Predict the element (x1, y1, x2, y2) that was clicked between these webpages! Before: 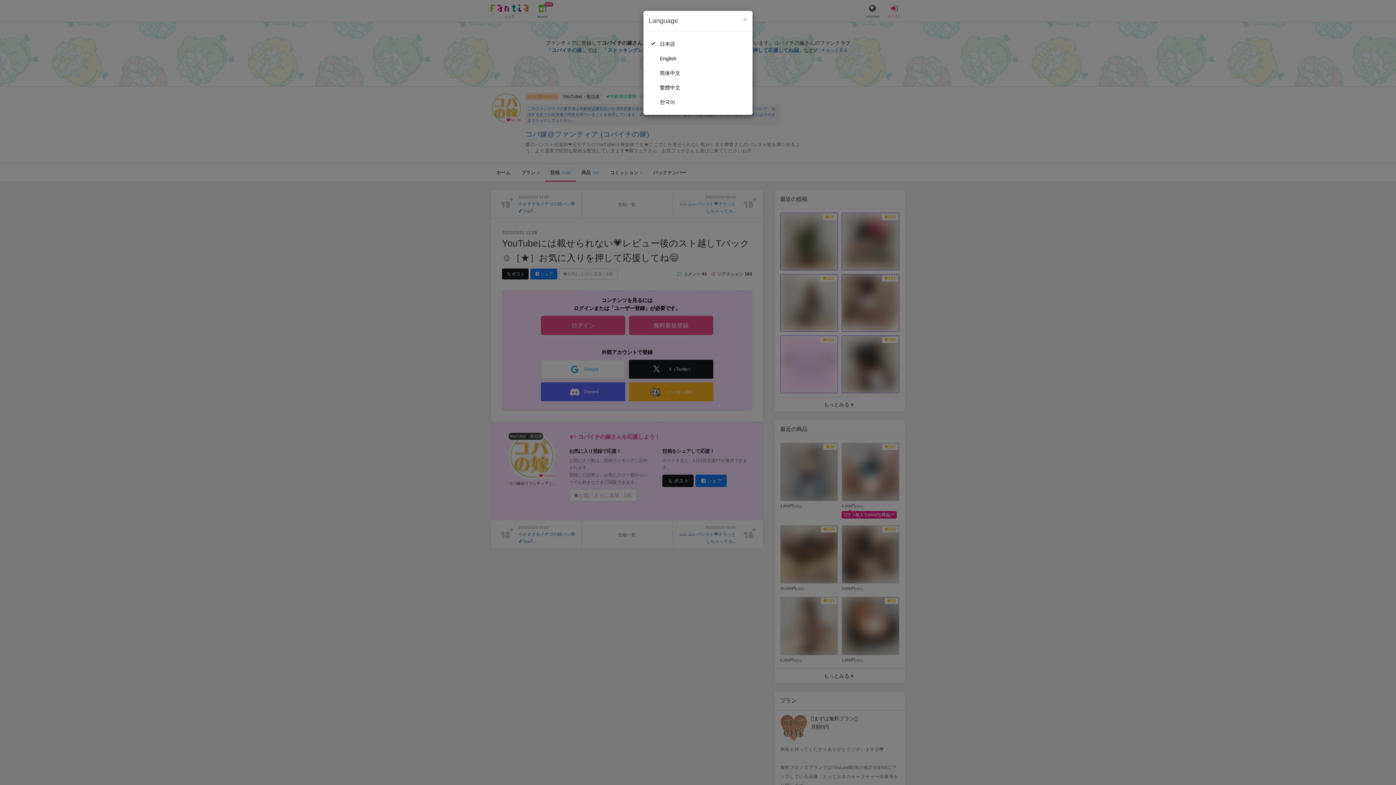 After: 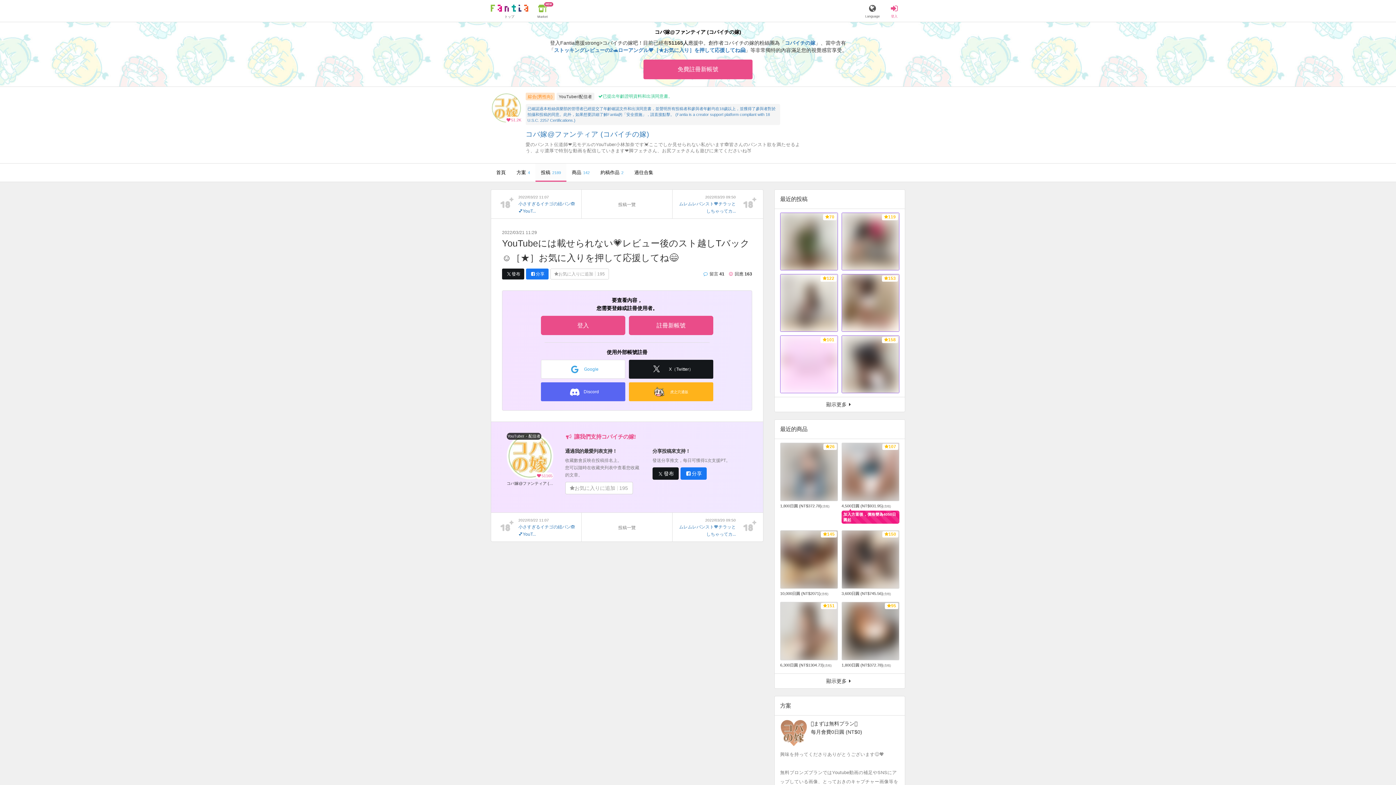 Action: bbox: (649, 80, 747, 94) label: 繁體中文